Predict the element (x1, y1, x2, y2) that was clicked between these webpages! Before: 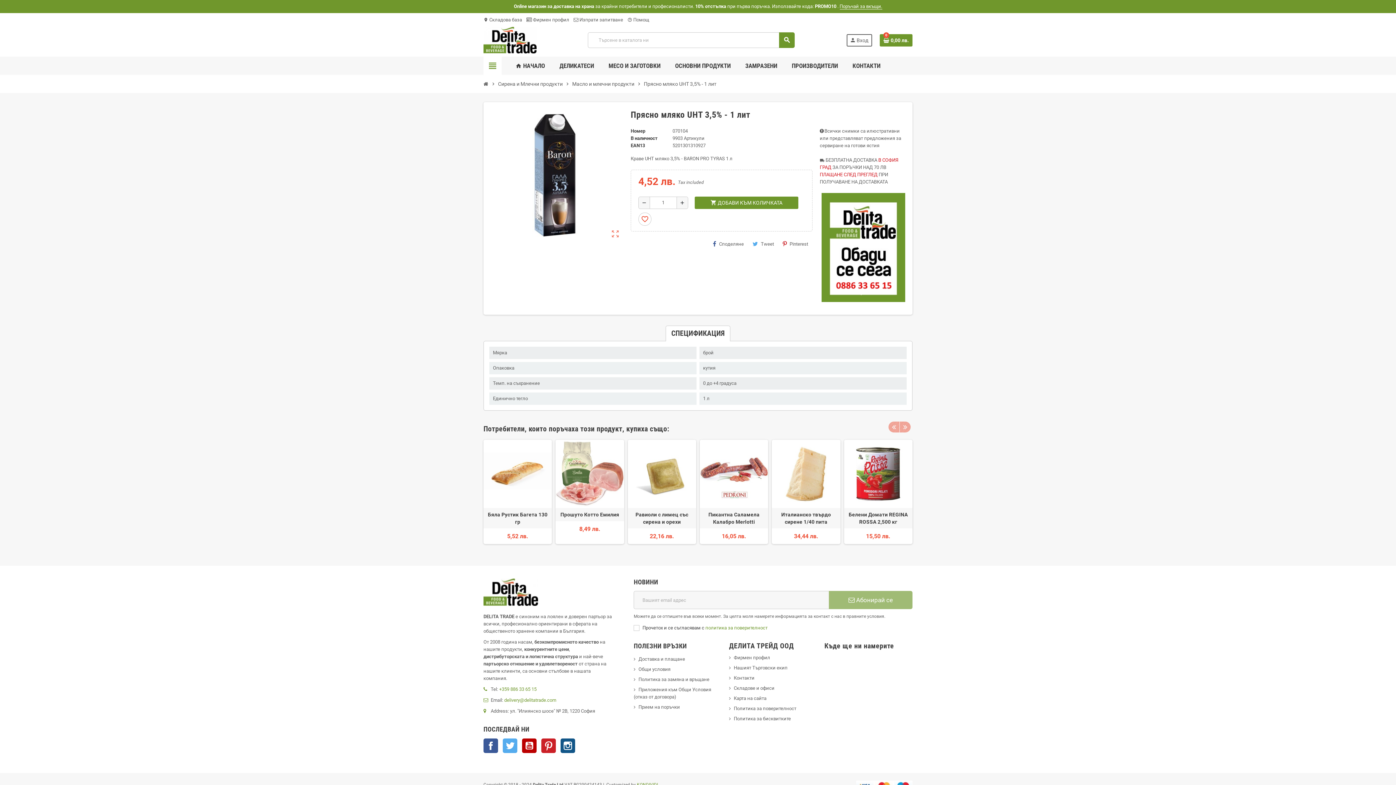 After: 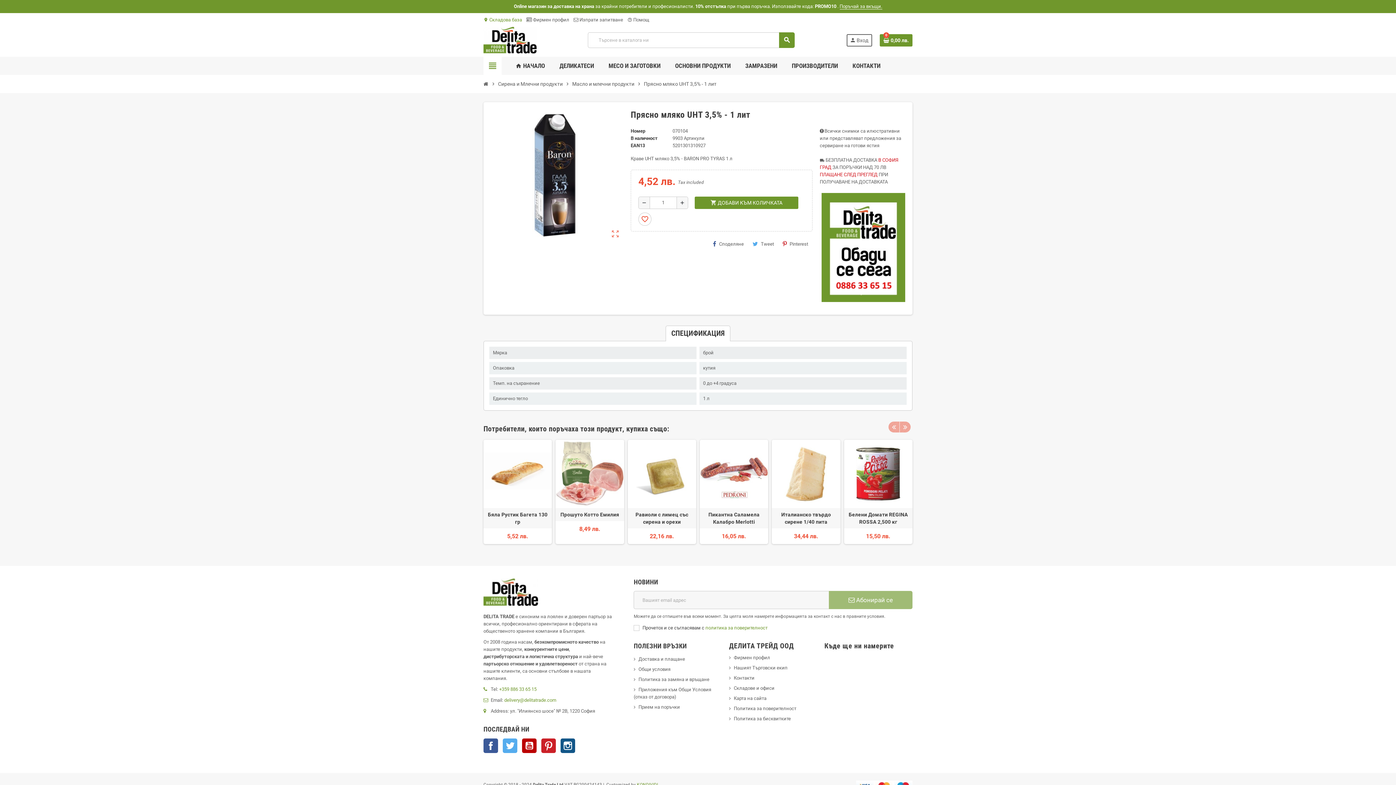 Action: label: location_on Складова база bbox: (483, 17, 522, 22)